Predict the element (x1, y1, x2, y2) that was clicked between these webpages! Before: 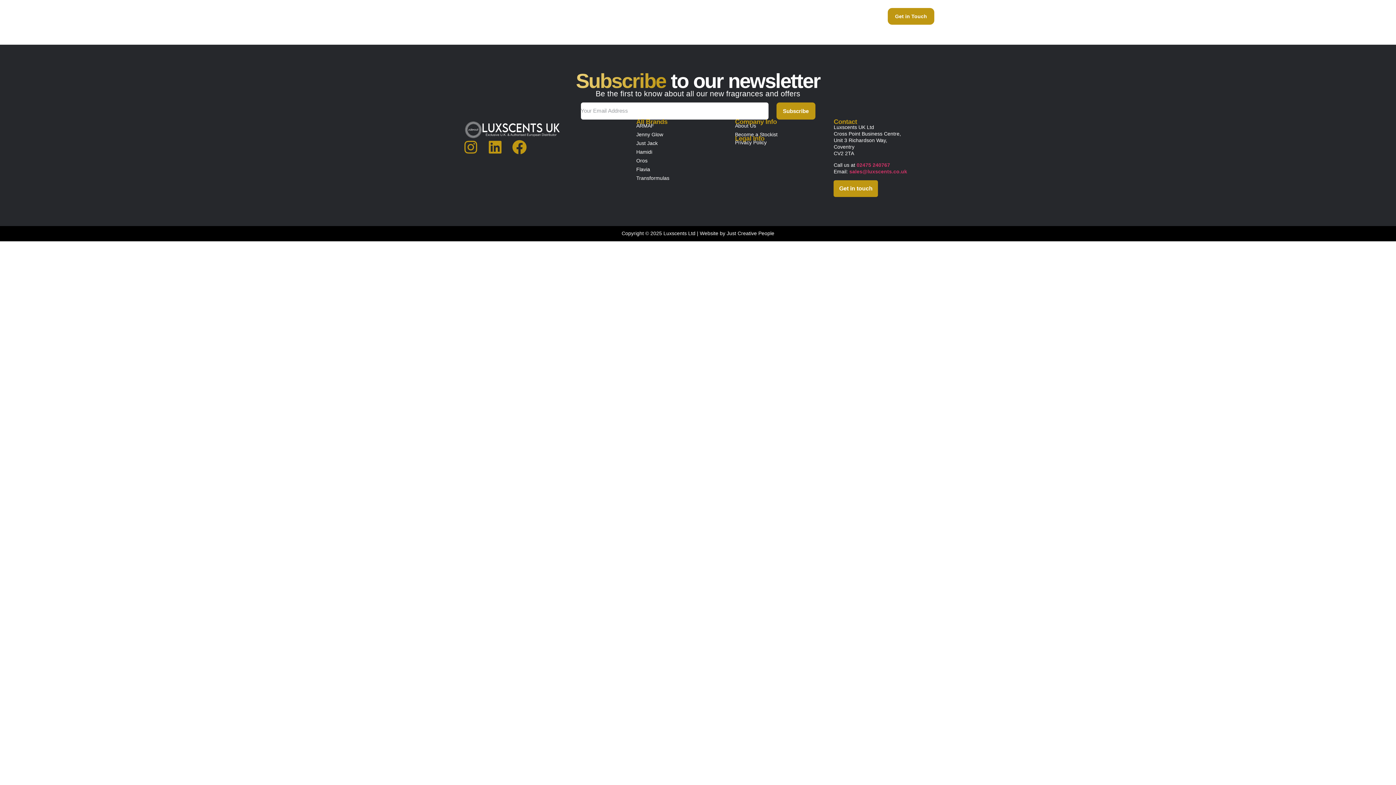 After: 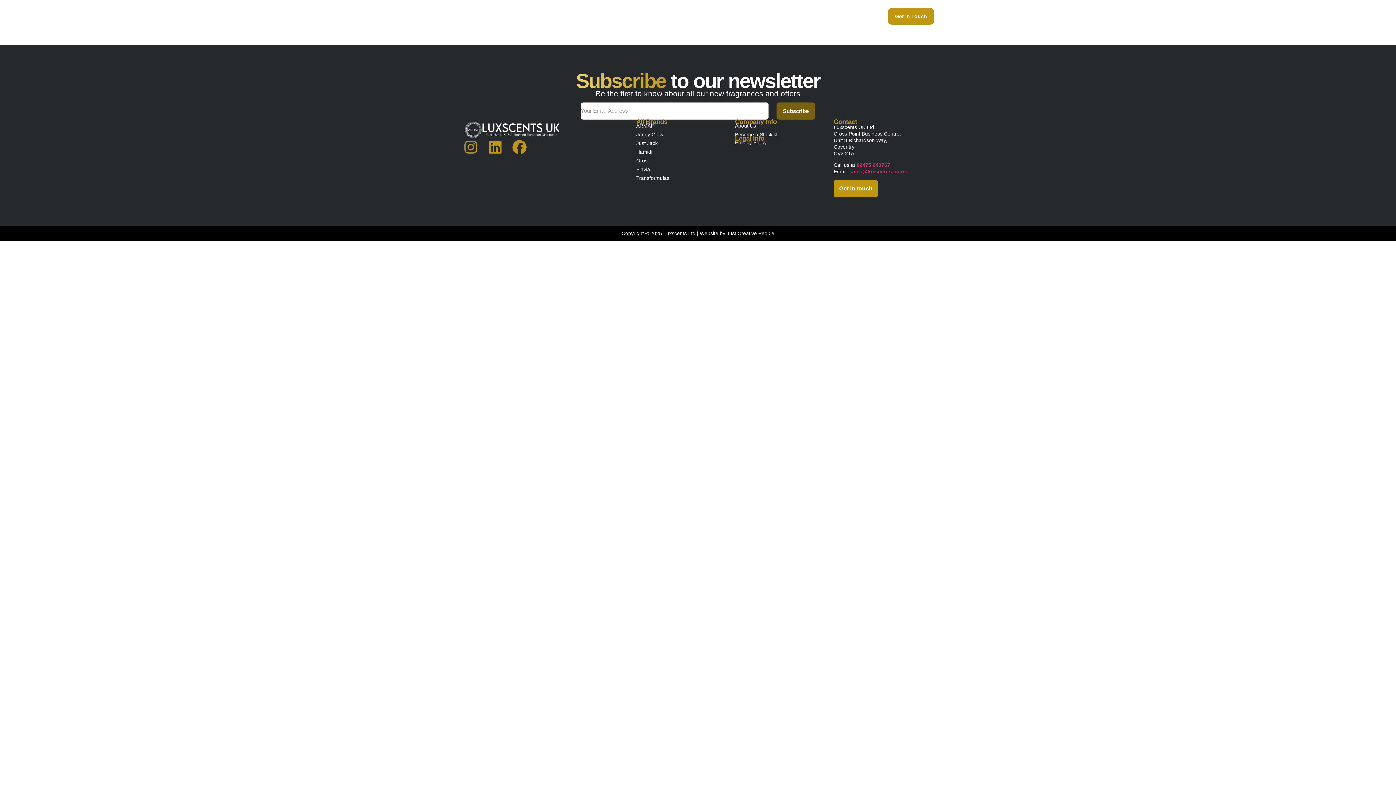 Action: bbox: (776, 102, 815, 119) label: Subscribe